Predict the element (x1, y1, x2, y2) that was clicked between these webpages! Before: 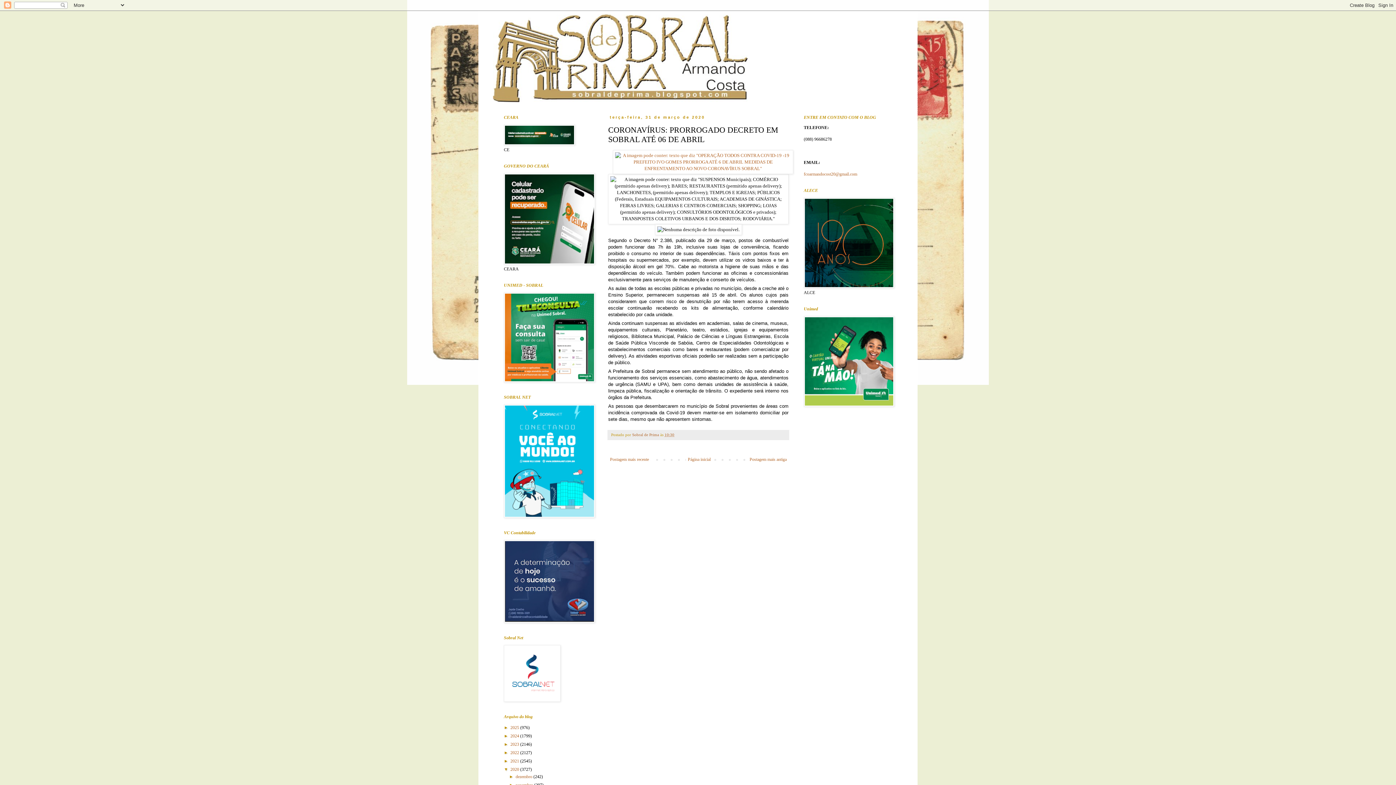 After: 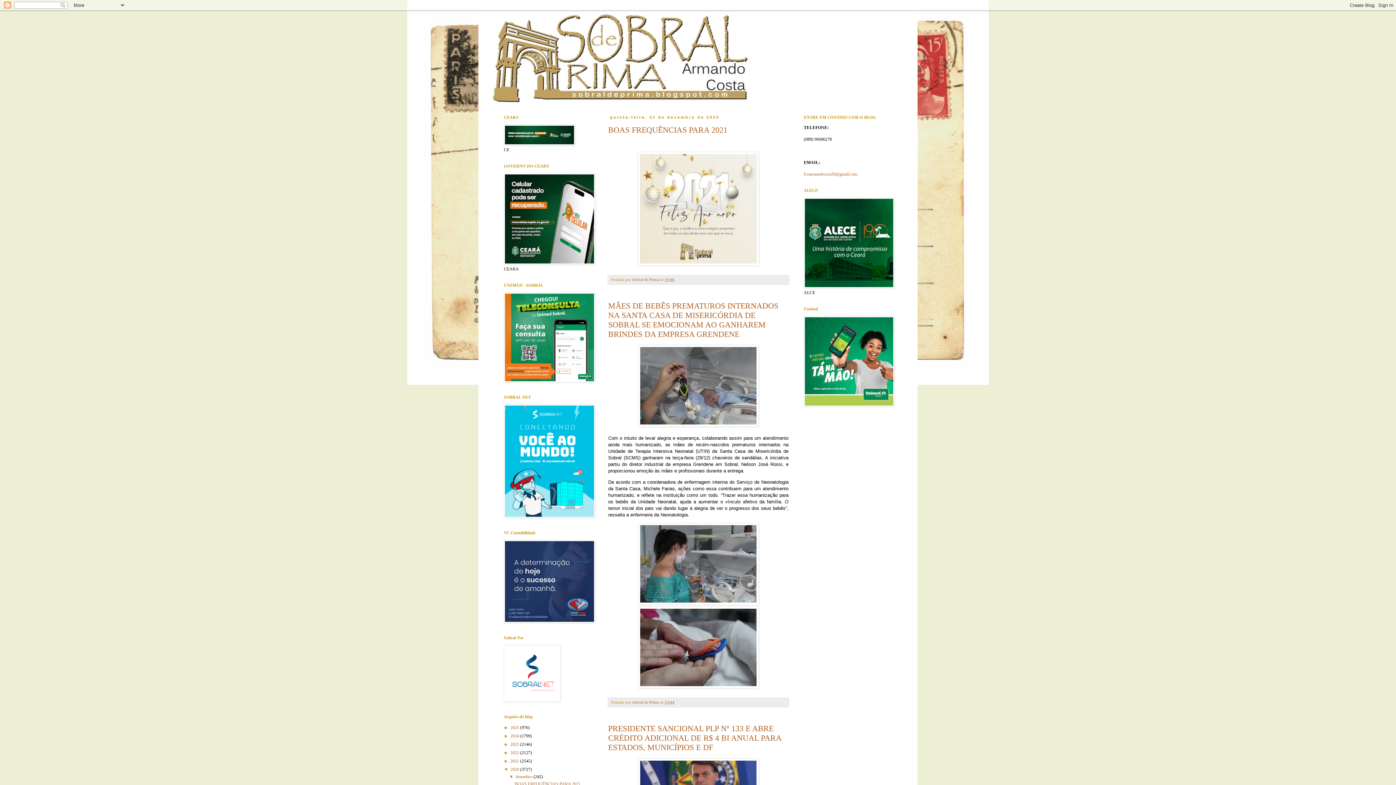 Action: bbox: (510, 767, 520, 772) label: 2020 